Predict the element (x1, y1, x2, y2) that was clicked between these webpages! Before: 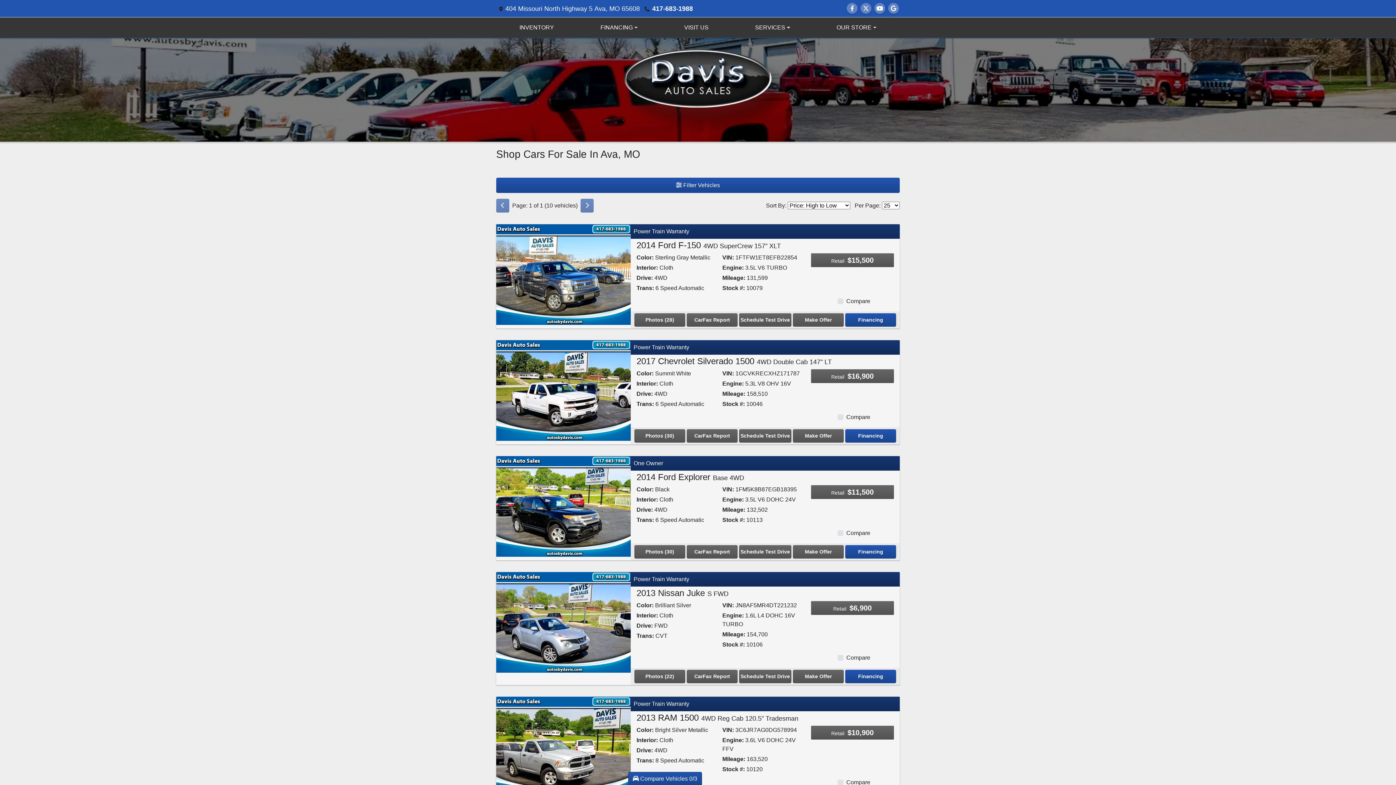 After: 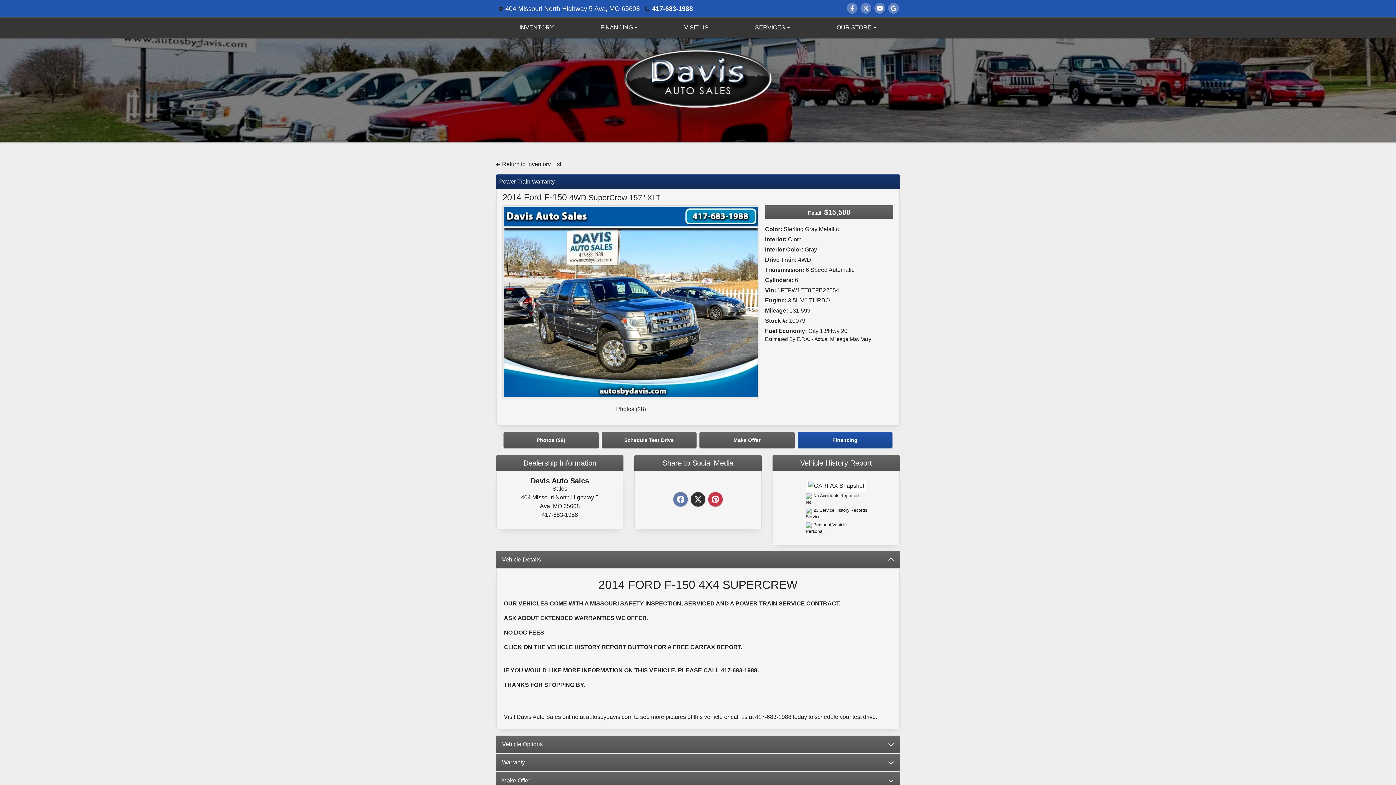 Action: label: 2014 Ford F-150 4WD SuperCrew 157" XLT bbox: (496, 271, 630, 277)